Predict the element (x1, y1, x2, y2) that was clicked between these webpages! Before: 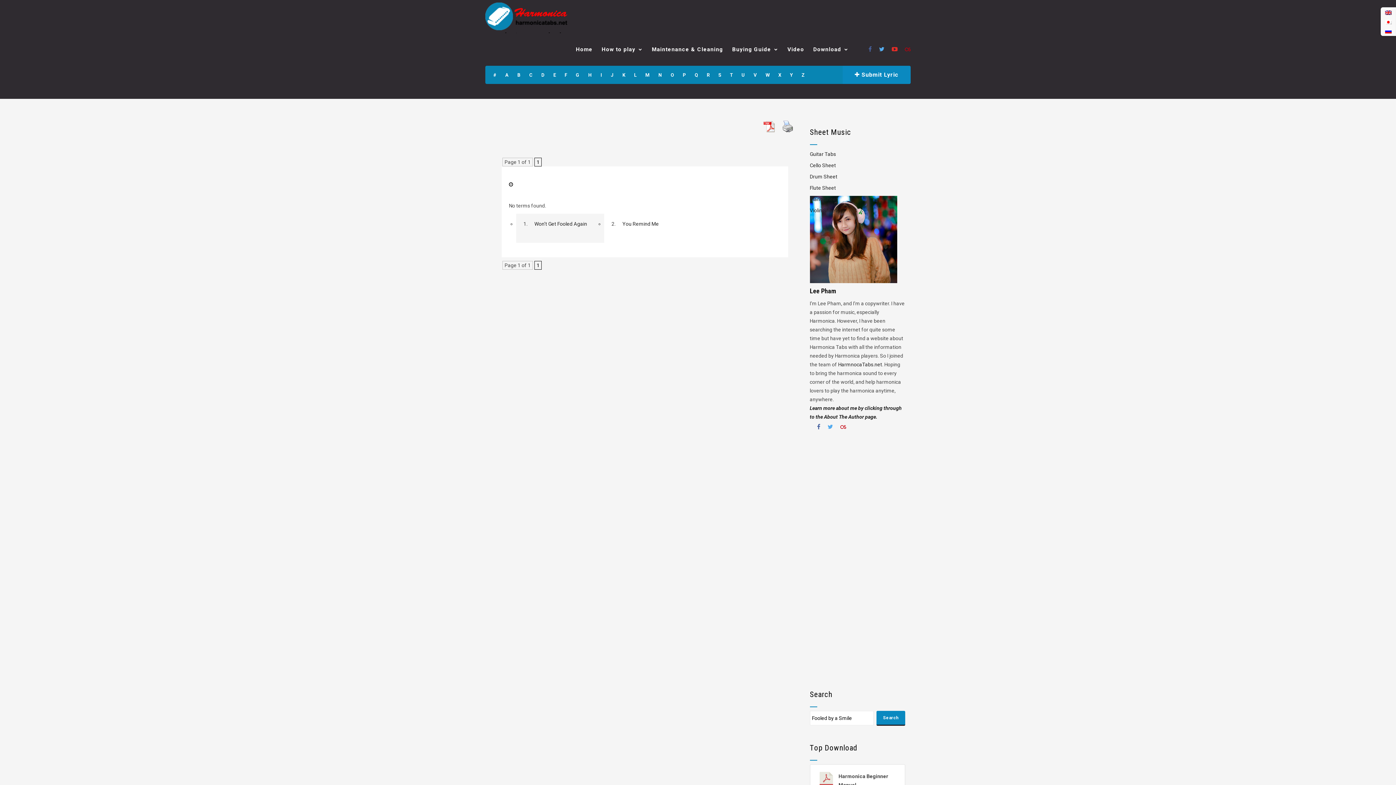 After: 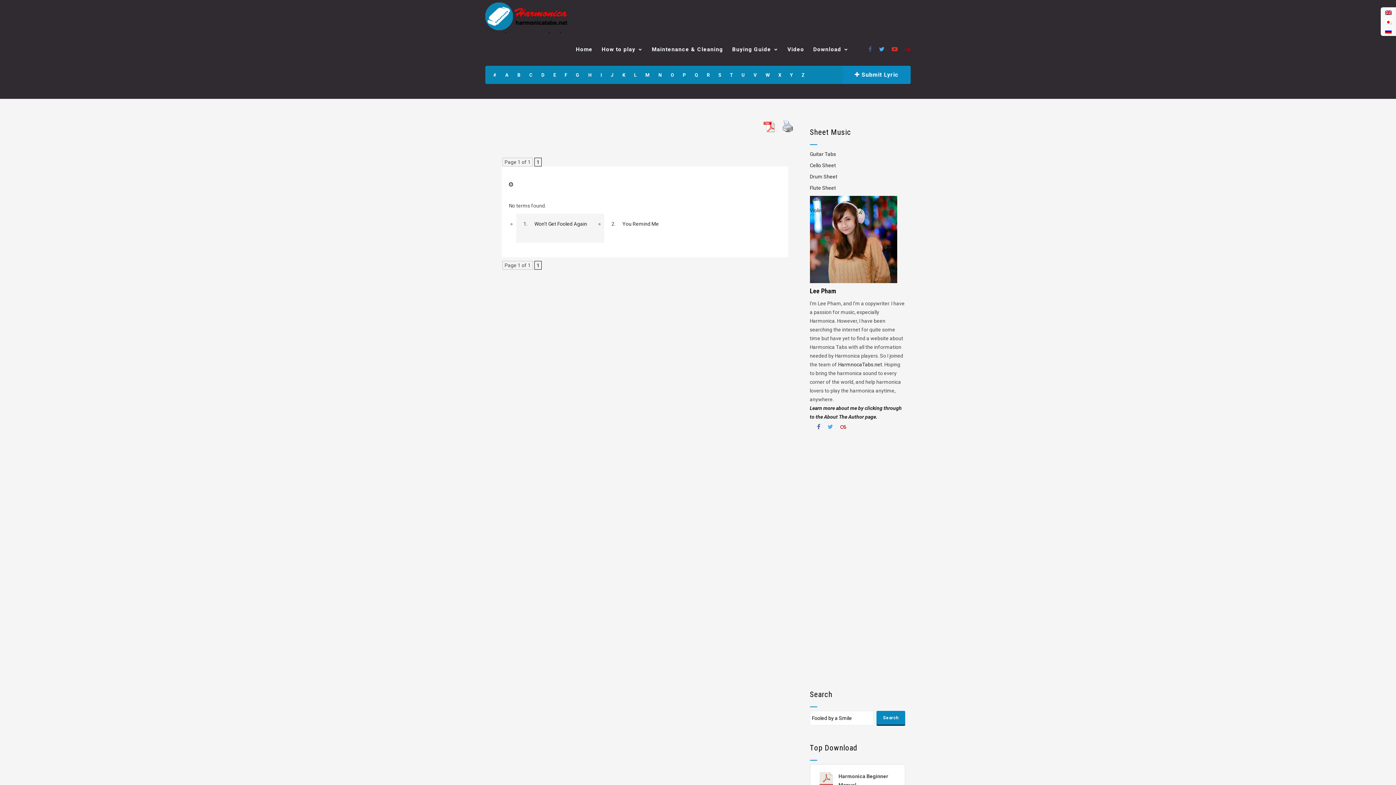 Action: bbox: (778, 118, 797, 134)